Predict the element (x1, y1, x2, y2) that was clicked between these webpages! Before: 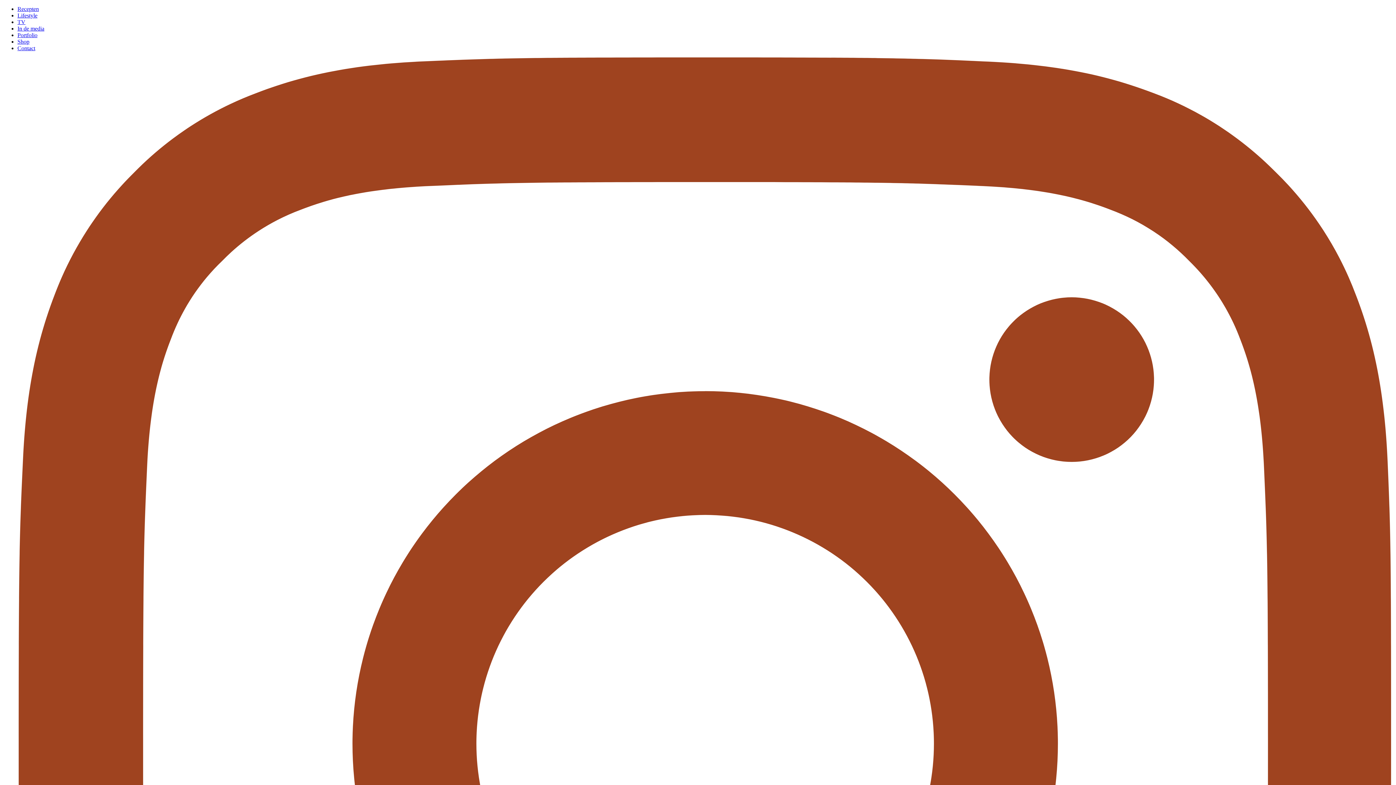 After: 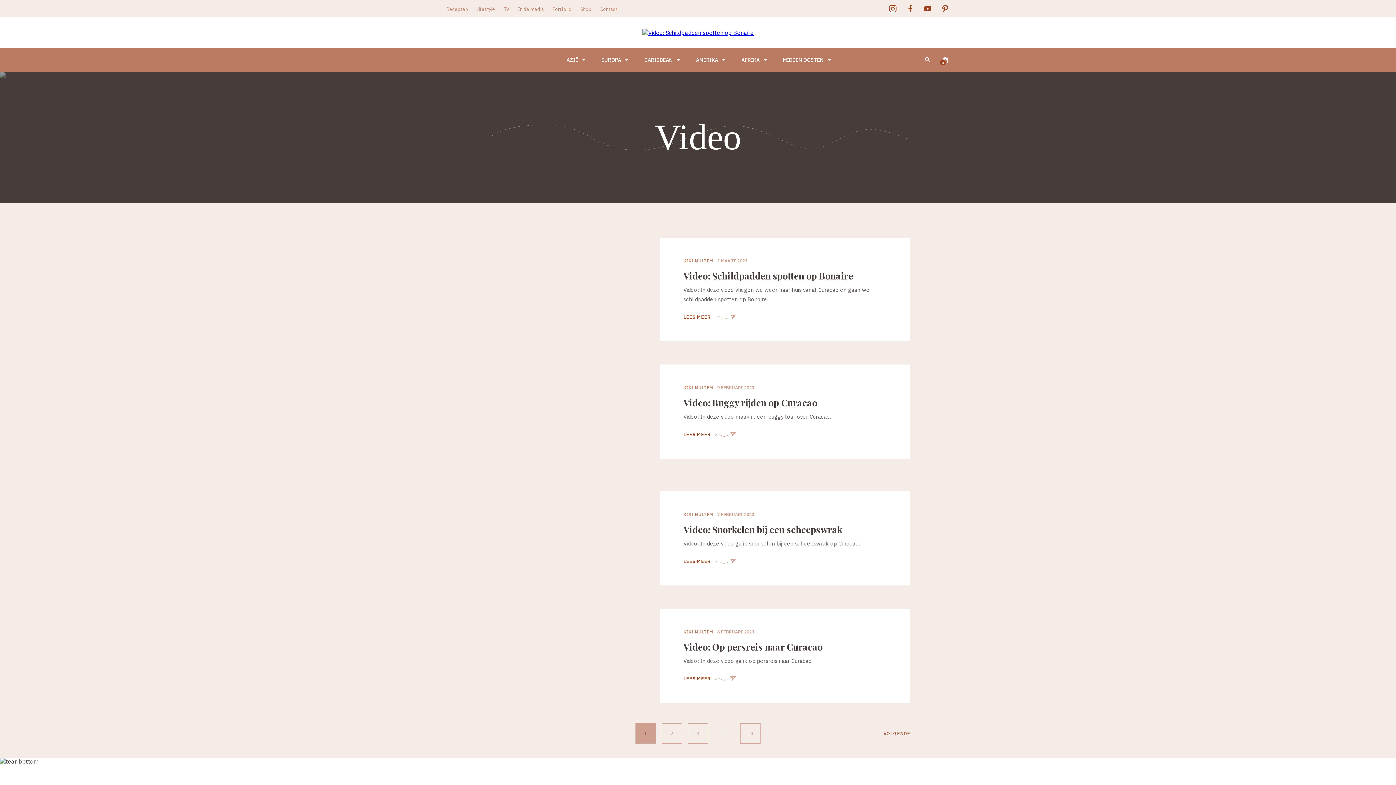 Action: label: TV bbox: (17, 18, 25, 25)